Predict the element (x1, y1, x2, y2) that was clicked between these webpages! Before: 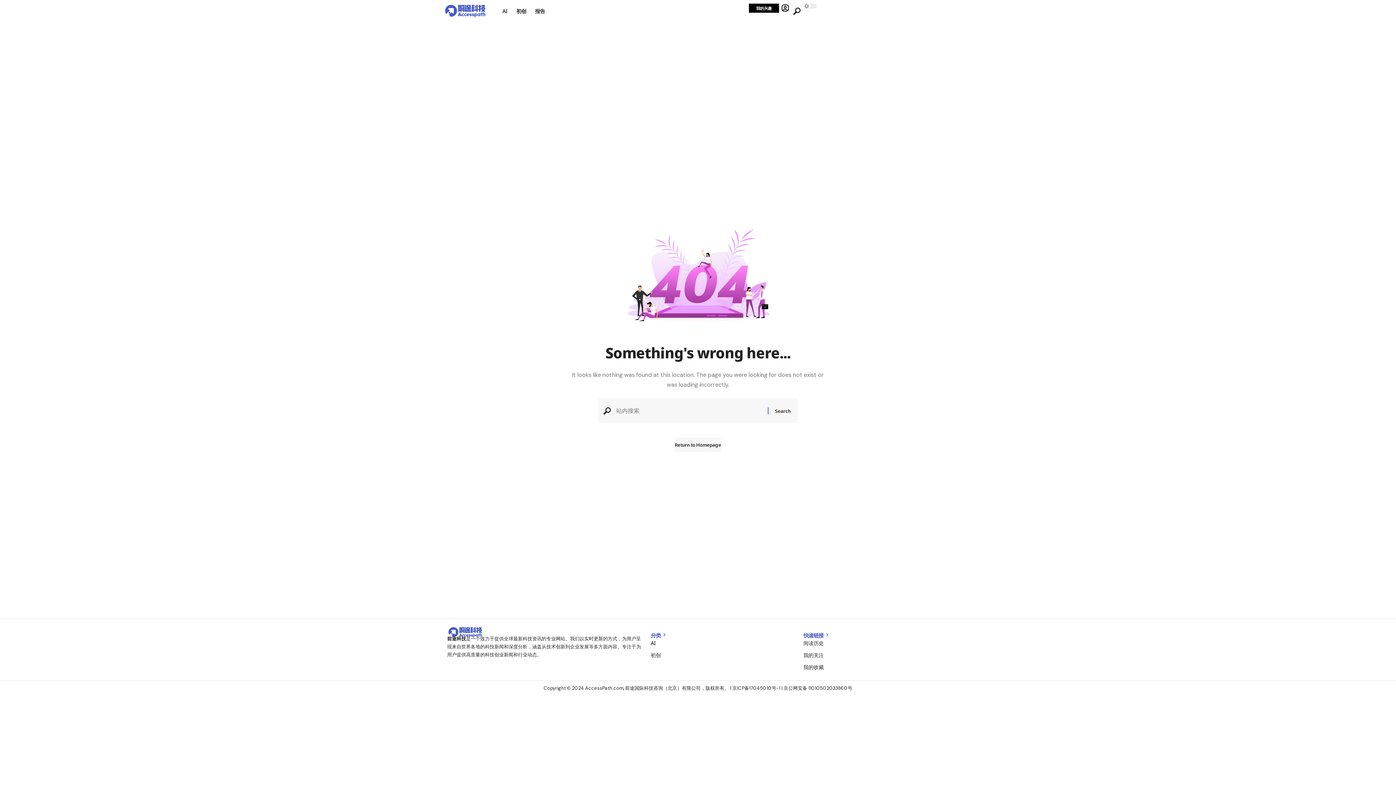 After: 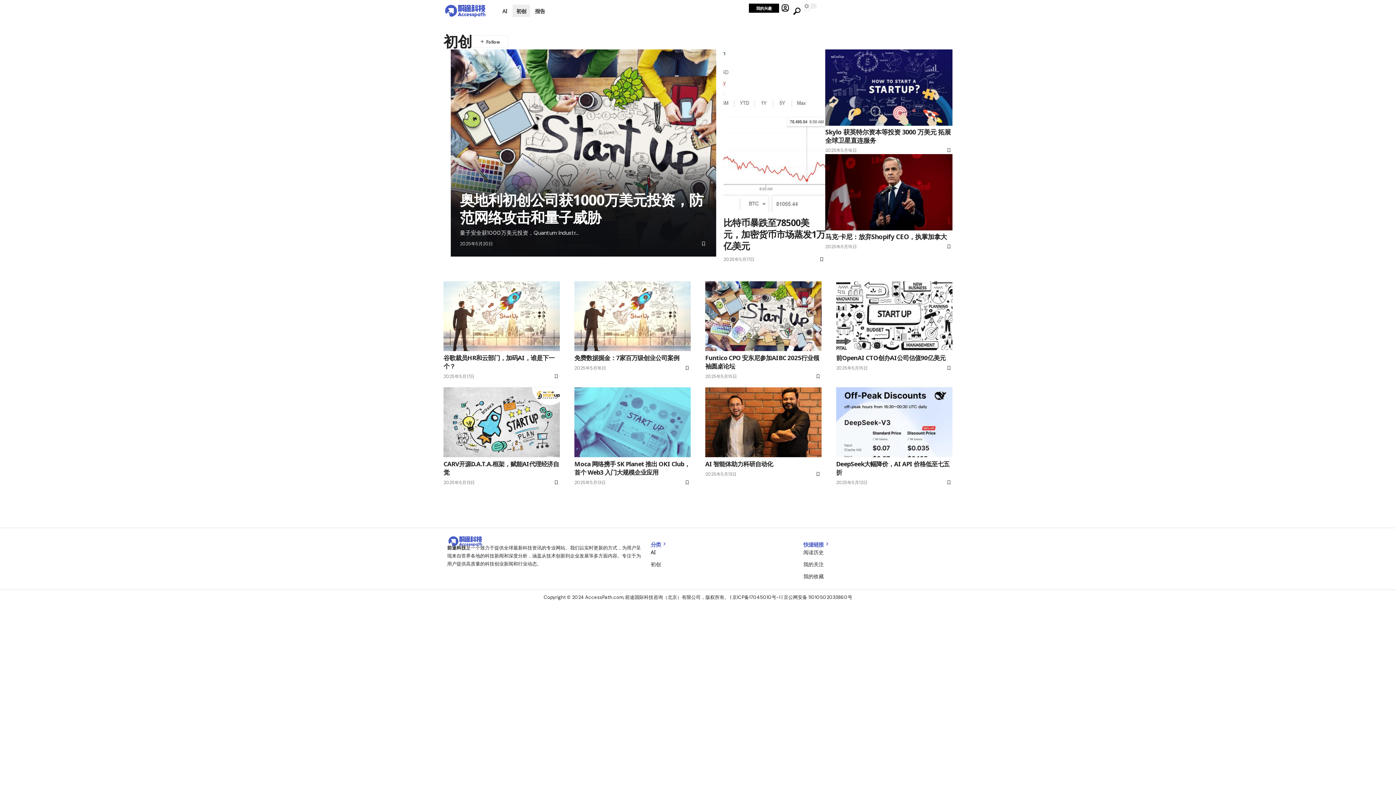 Action: bbox: (650, 649, 796, 661) label: 初创